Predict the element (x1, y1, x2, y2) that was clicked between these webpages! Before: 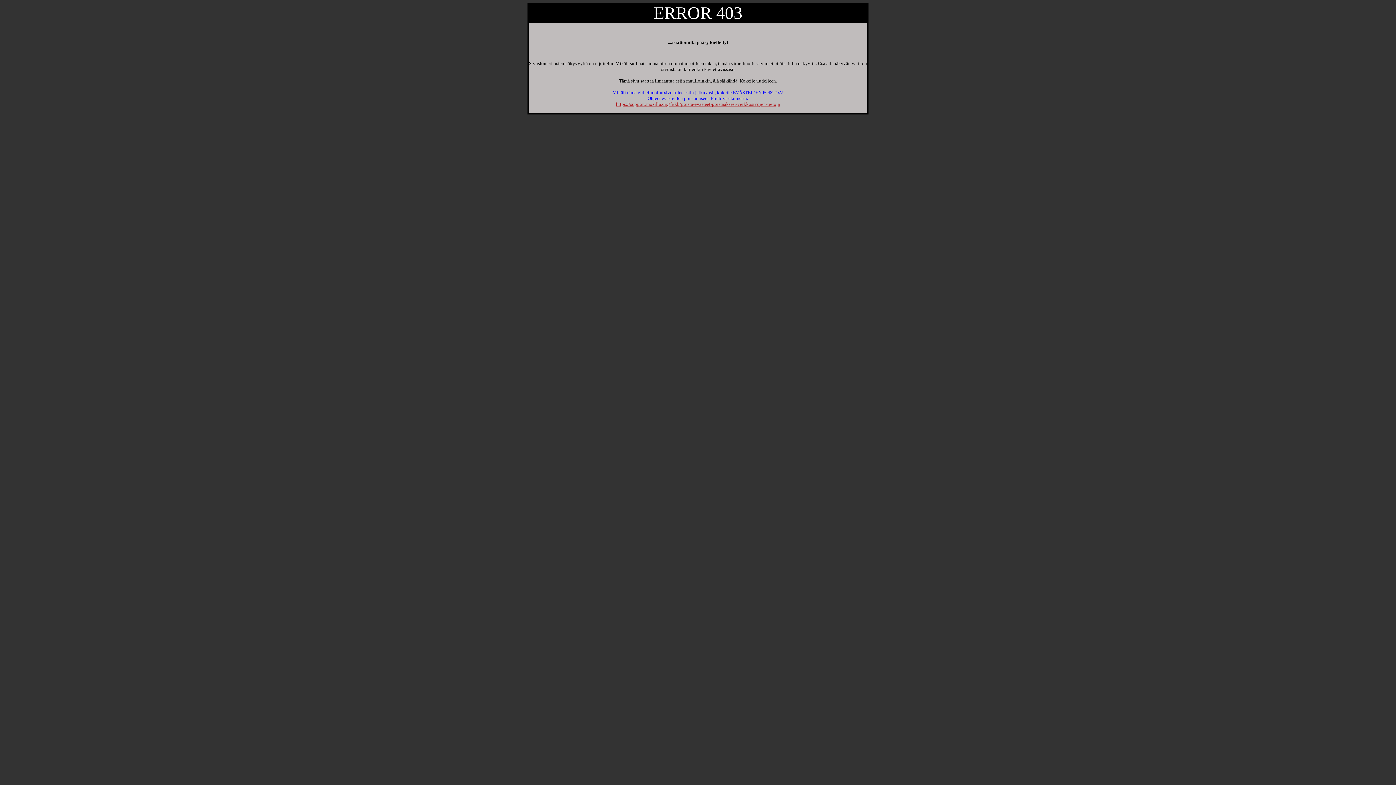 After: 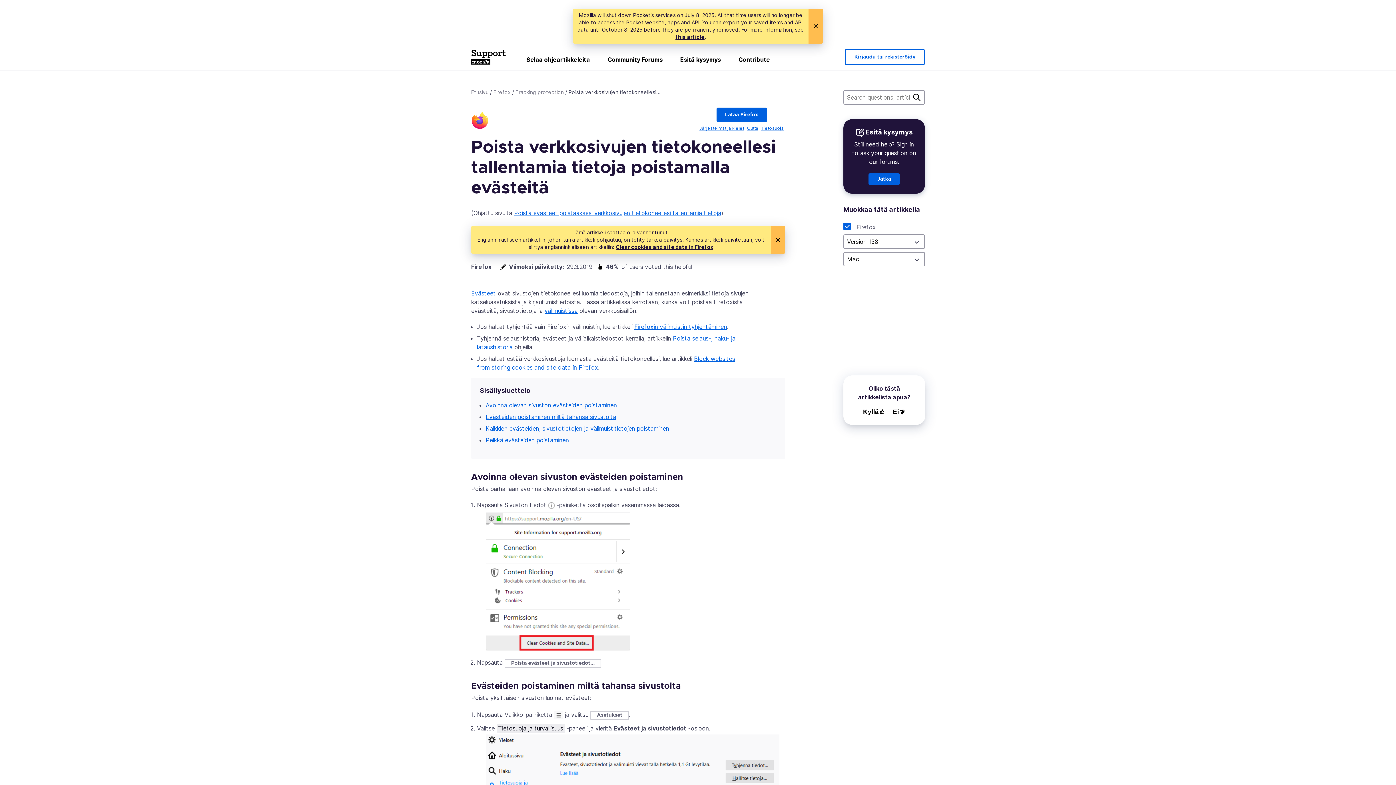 Action: label: https://support.mozilla.org/fi/kb/poista-evasteet-poistaaksesi-verkkosivujen-tietoja bbox: (616, 101, 780, 106)